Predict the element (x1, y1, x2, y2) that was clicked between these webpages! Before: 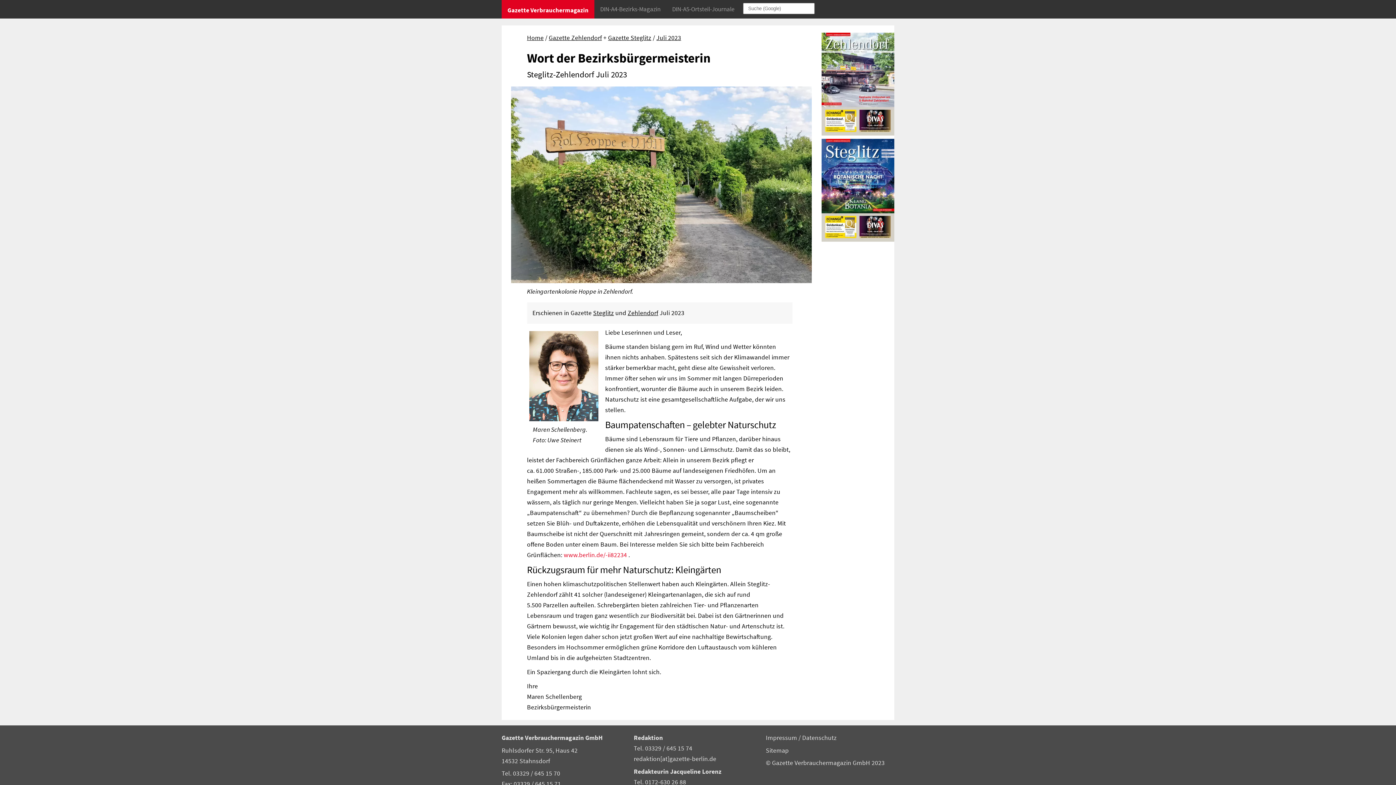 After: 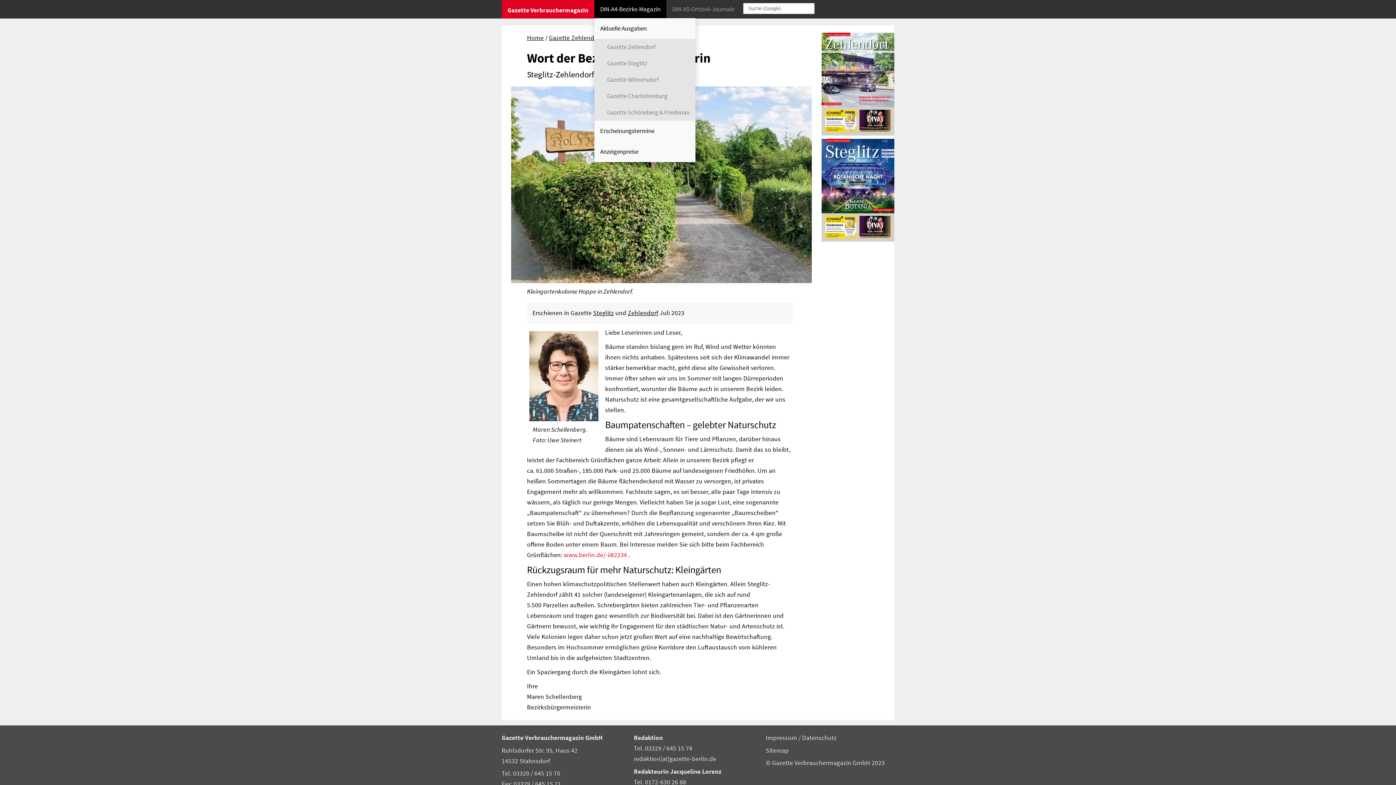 Action: label: DIN-A4-Bezirks-Magazin bbox: (594, 0, 666, 19)